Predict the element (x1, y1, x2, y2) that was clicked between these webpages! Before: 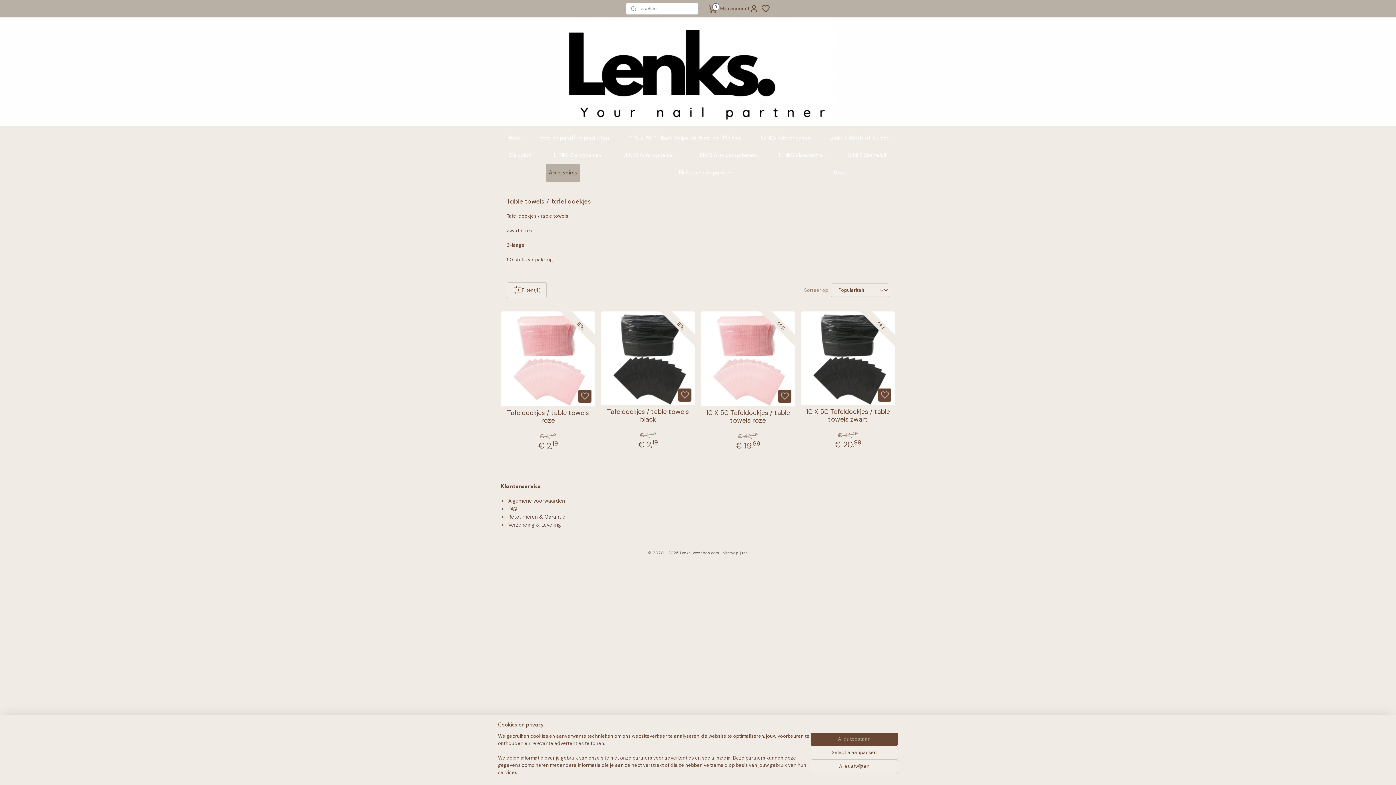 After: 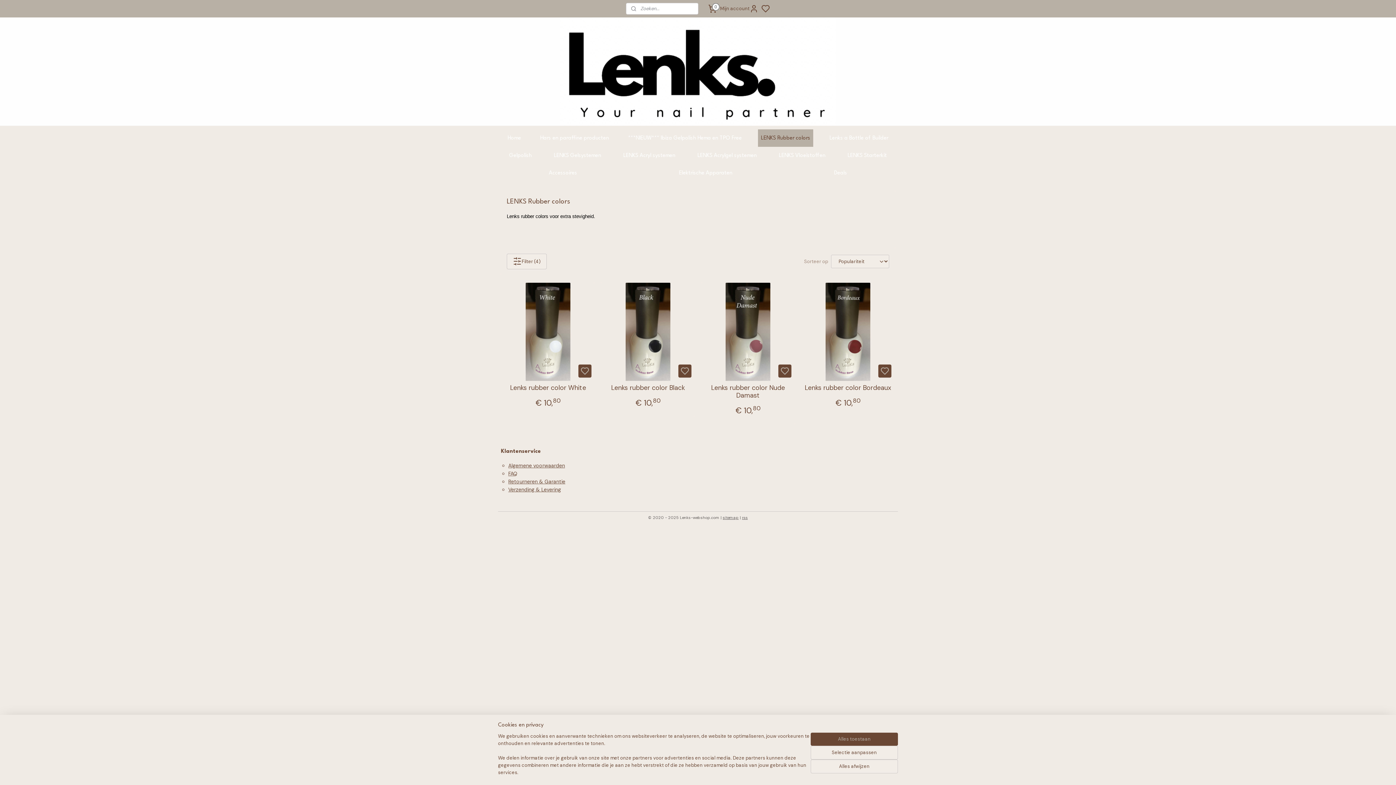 Action: label: LENKS Rubber colors bbox: (758, 129, 813, 146)